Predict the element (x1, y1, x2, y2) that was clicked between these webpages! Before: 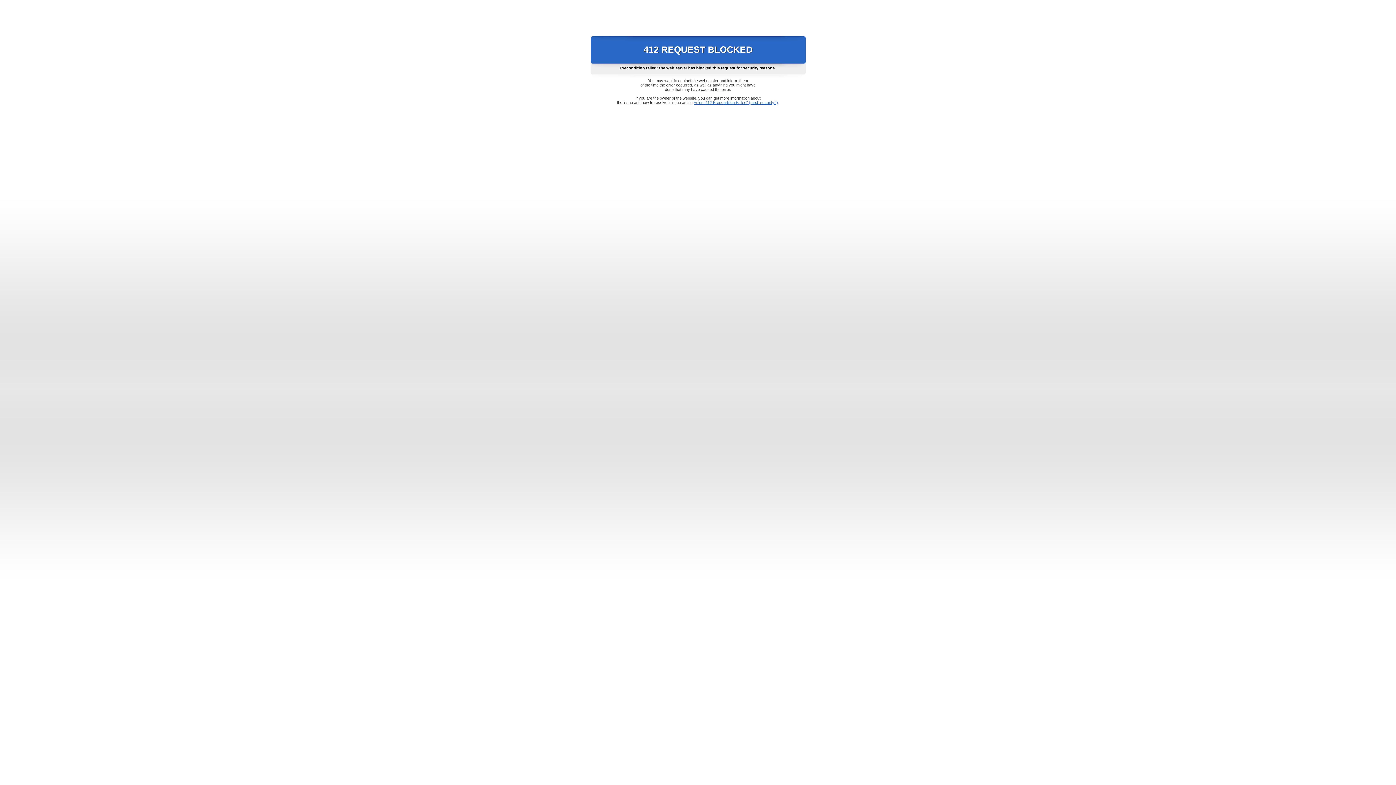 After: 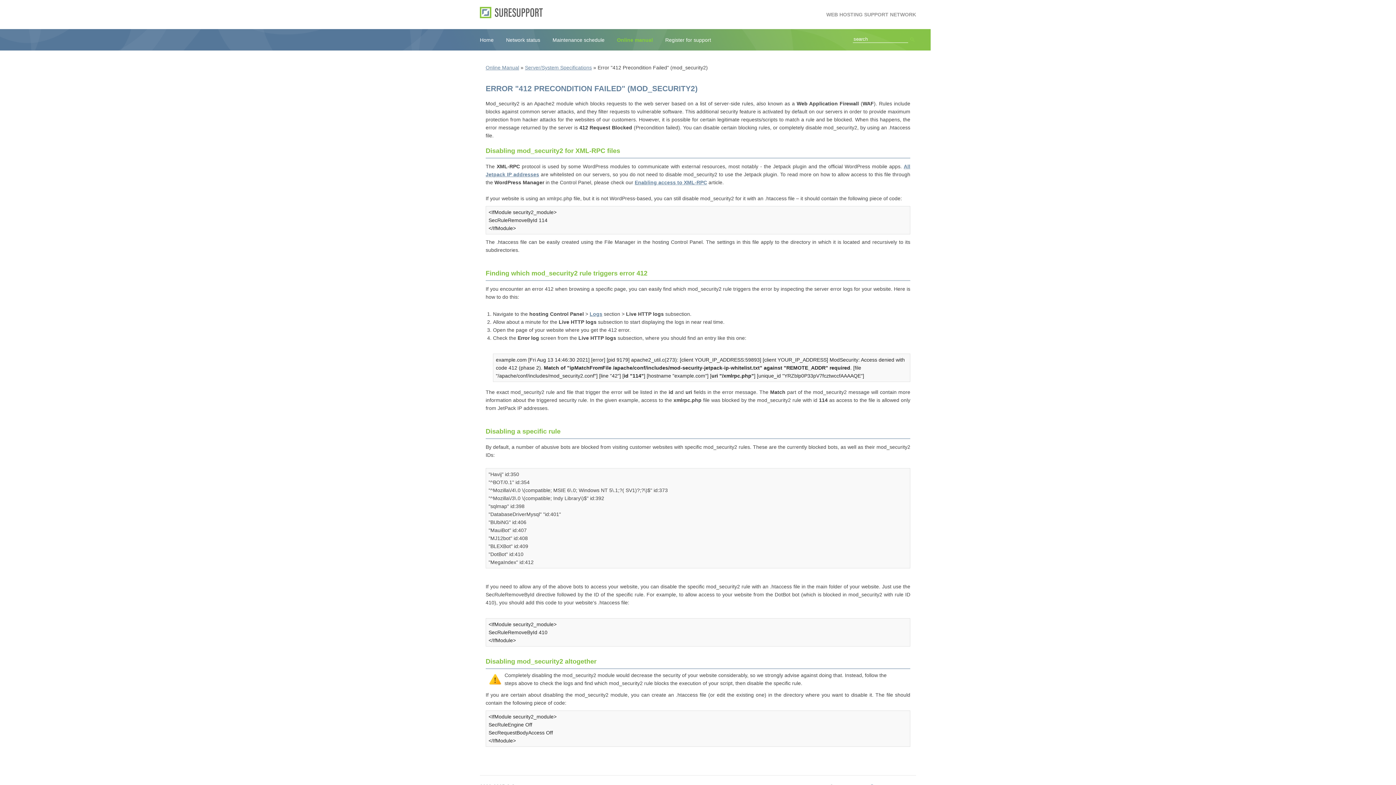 Action: label: Error "412 Precondition Failed" (mod_security2) bbox: (693, 100, 778, 104)